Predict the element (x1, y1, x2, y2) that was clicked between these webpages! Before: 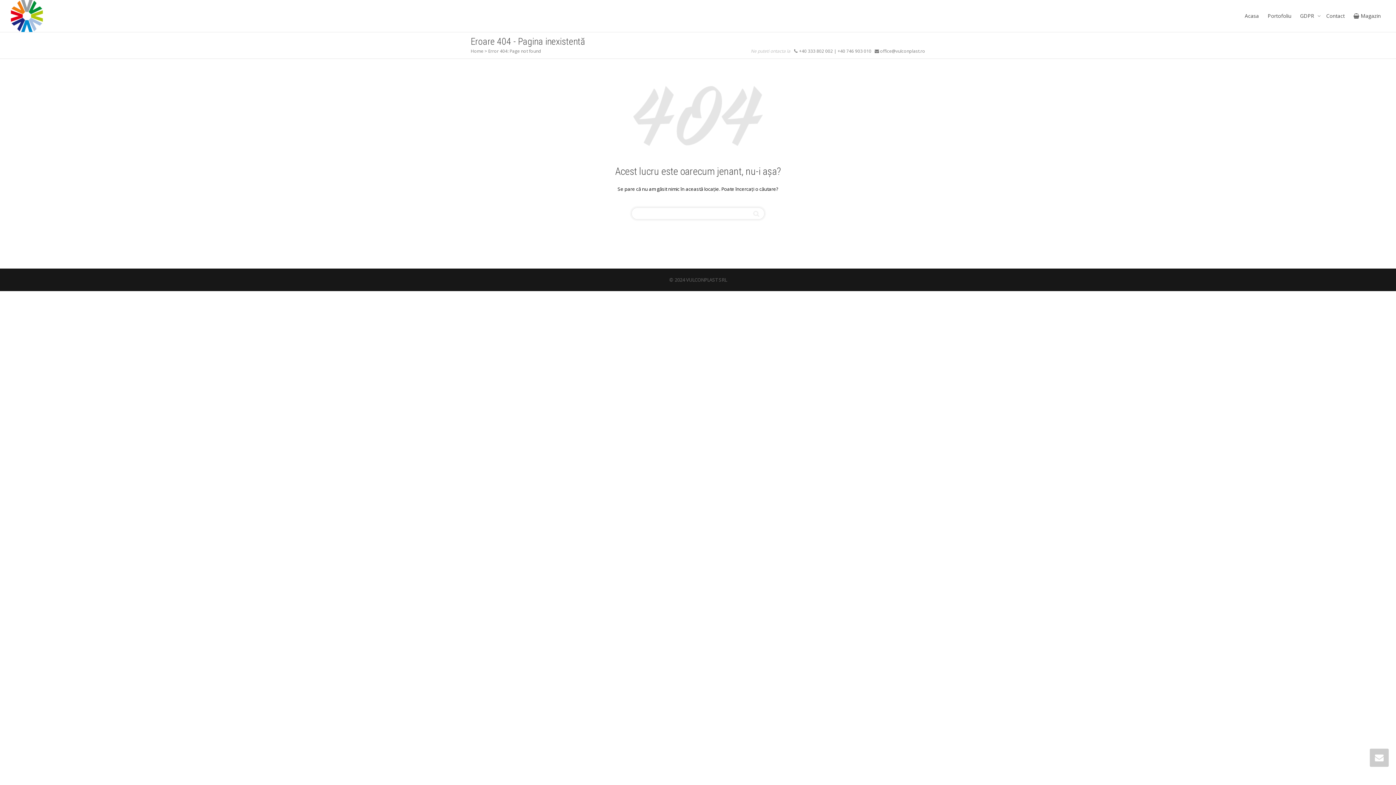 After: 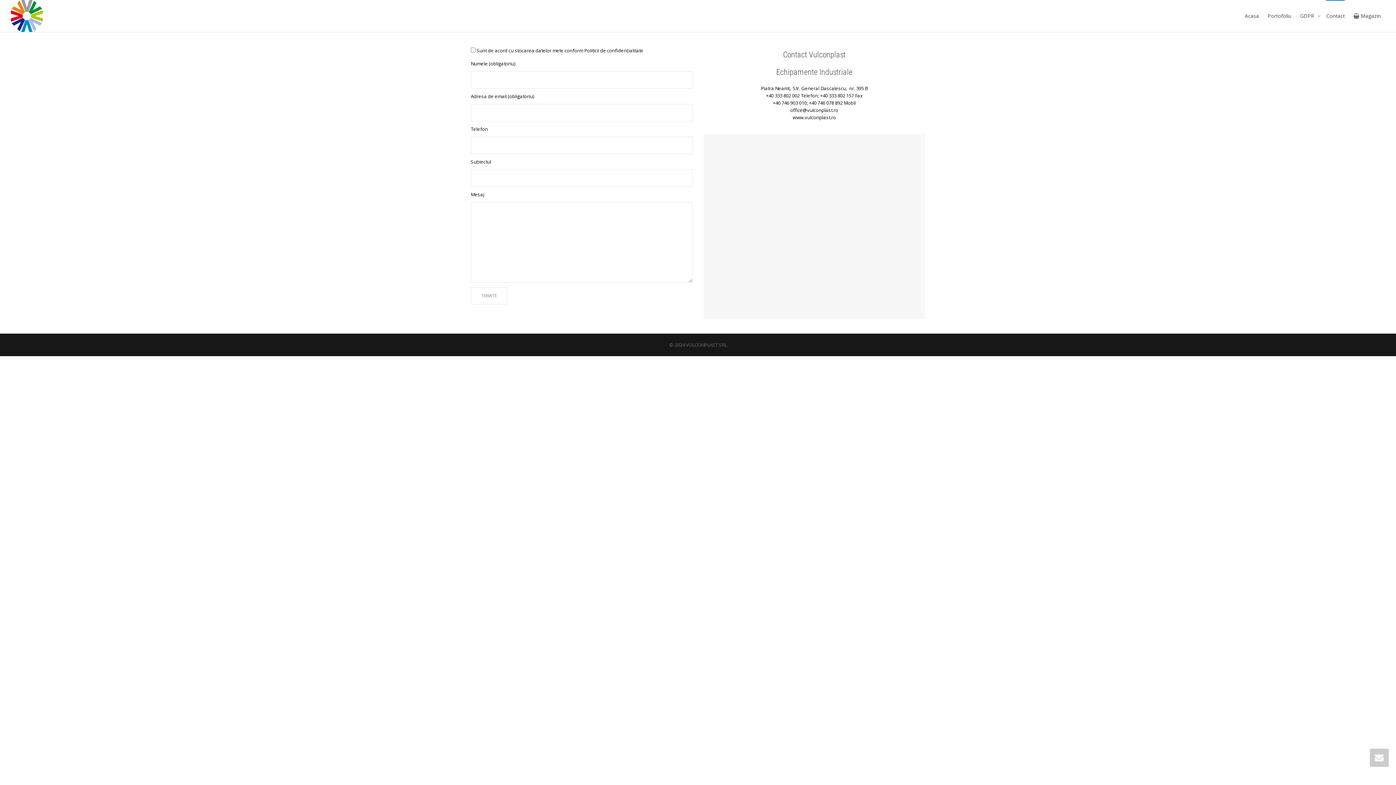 Action: bbox: (1326, 0, 1345, 32) label: Contact